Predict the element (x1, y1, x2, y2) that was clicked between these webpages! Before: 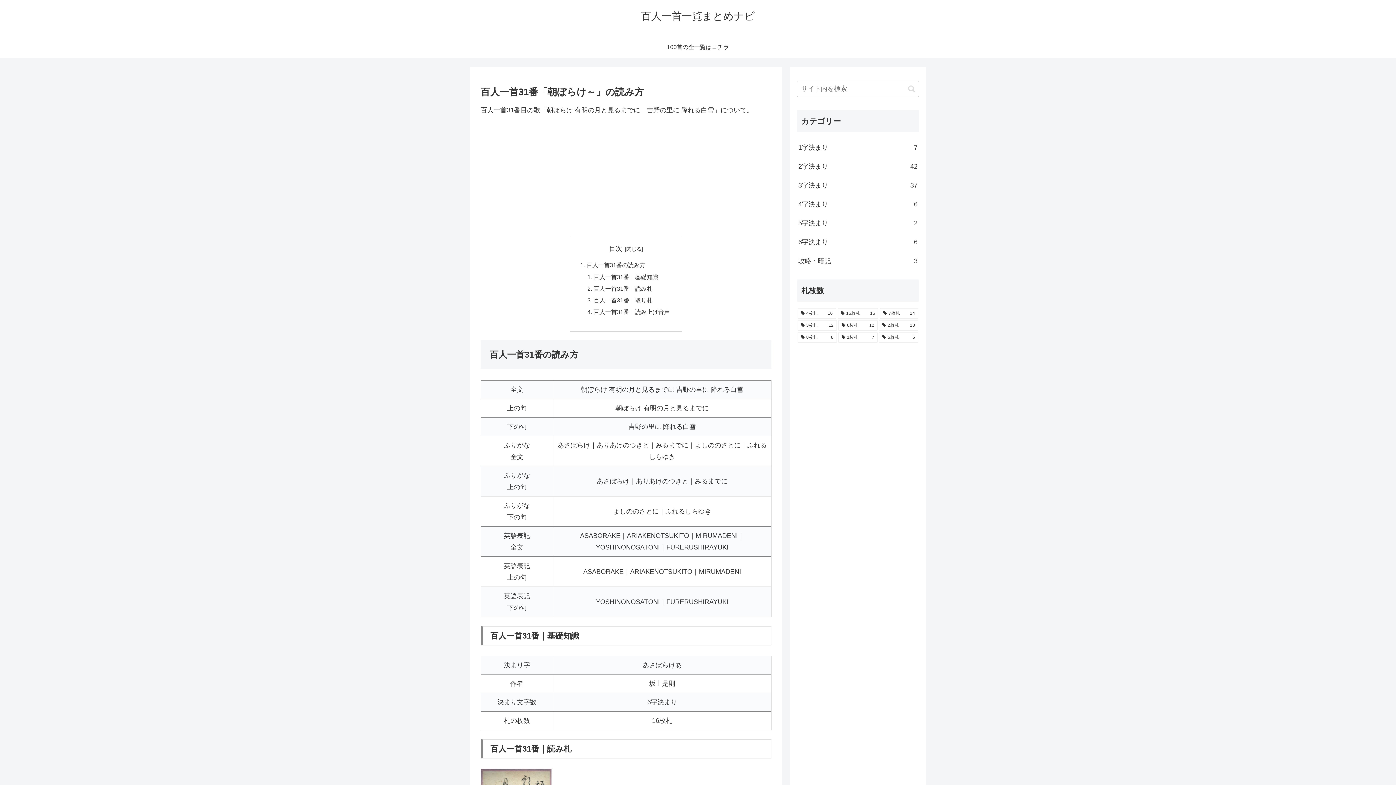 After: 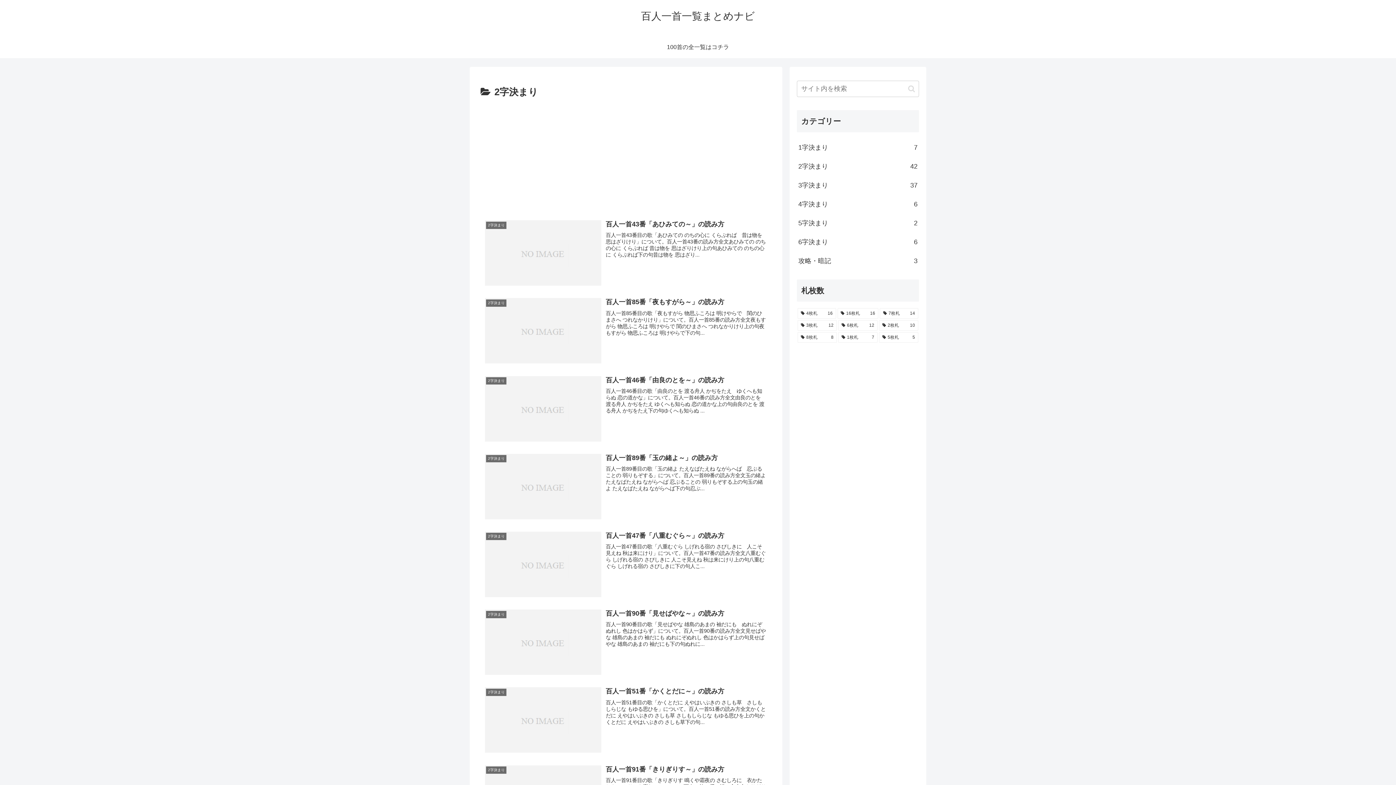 Action: bbox: (797, 157, 919, 176) label: 2字決まり
42